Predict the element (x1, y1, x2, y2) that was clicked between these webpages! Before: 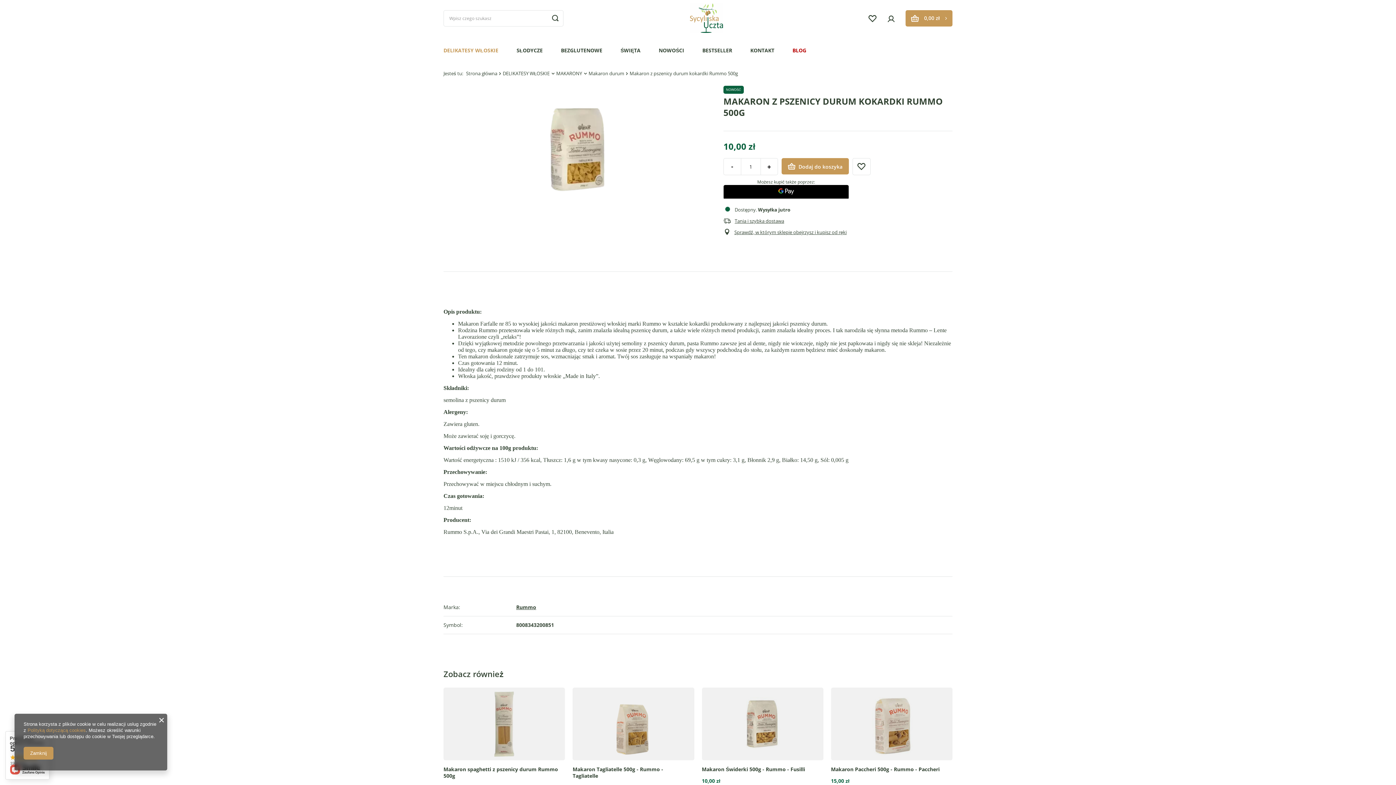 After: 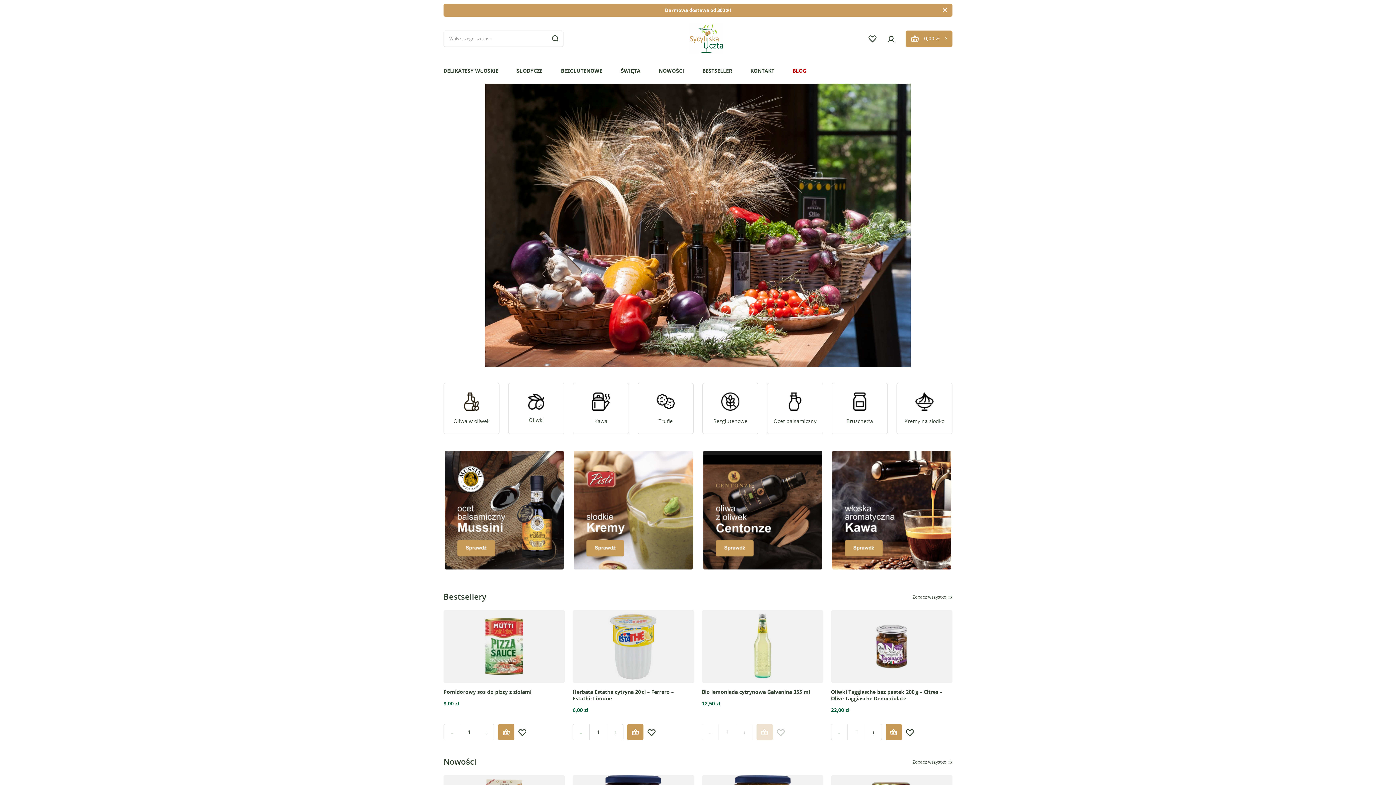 Action: bbox: (466, 70, 497, 76) label: Strona główna